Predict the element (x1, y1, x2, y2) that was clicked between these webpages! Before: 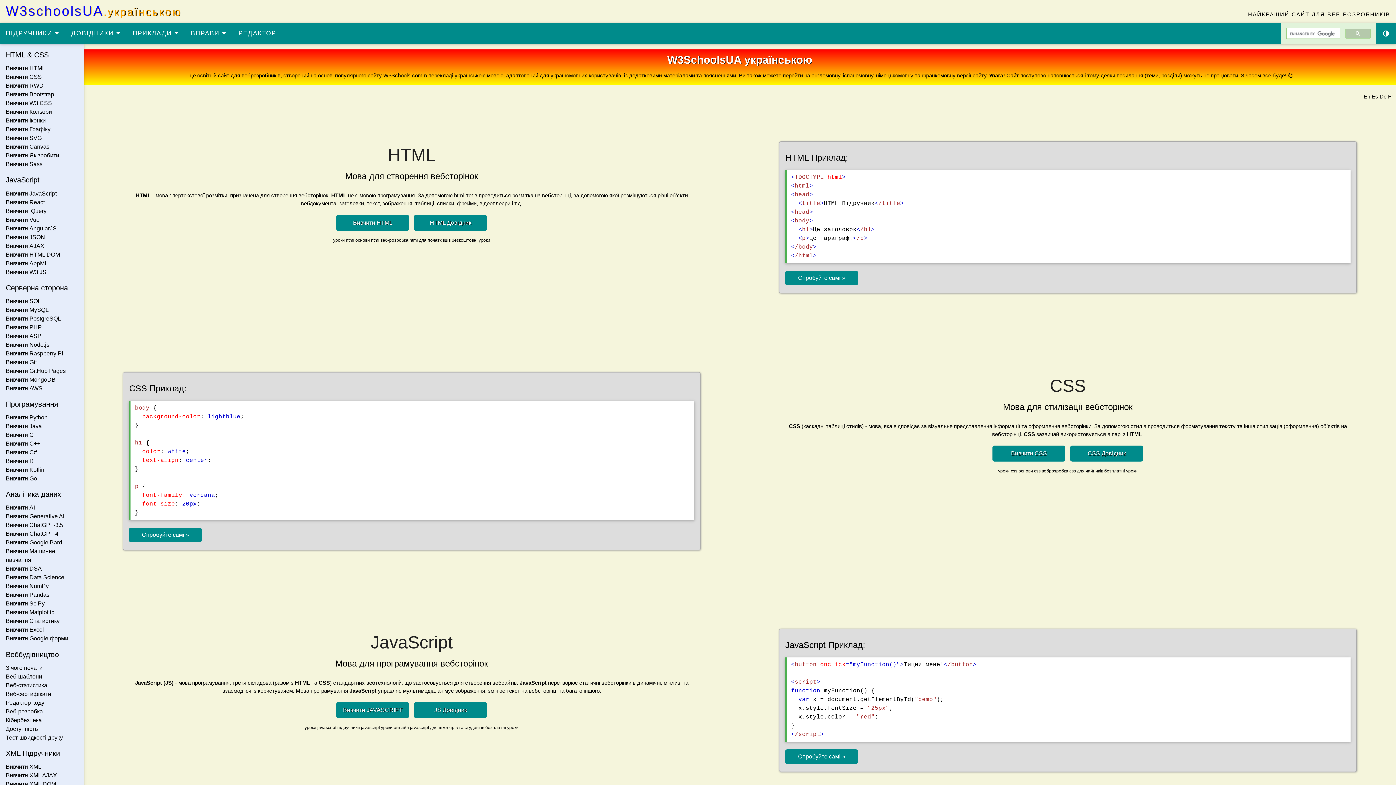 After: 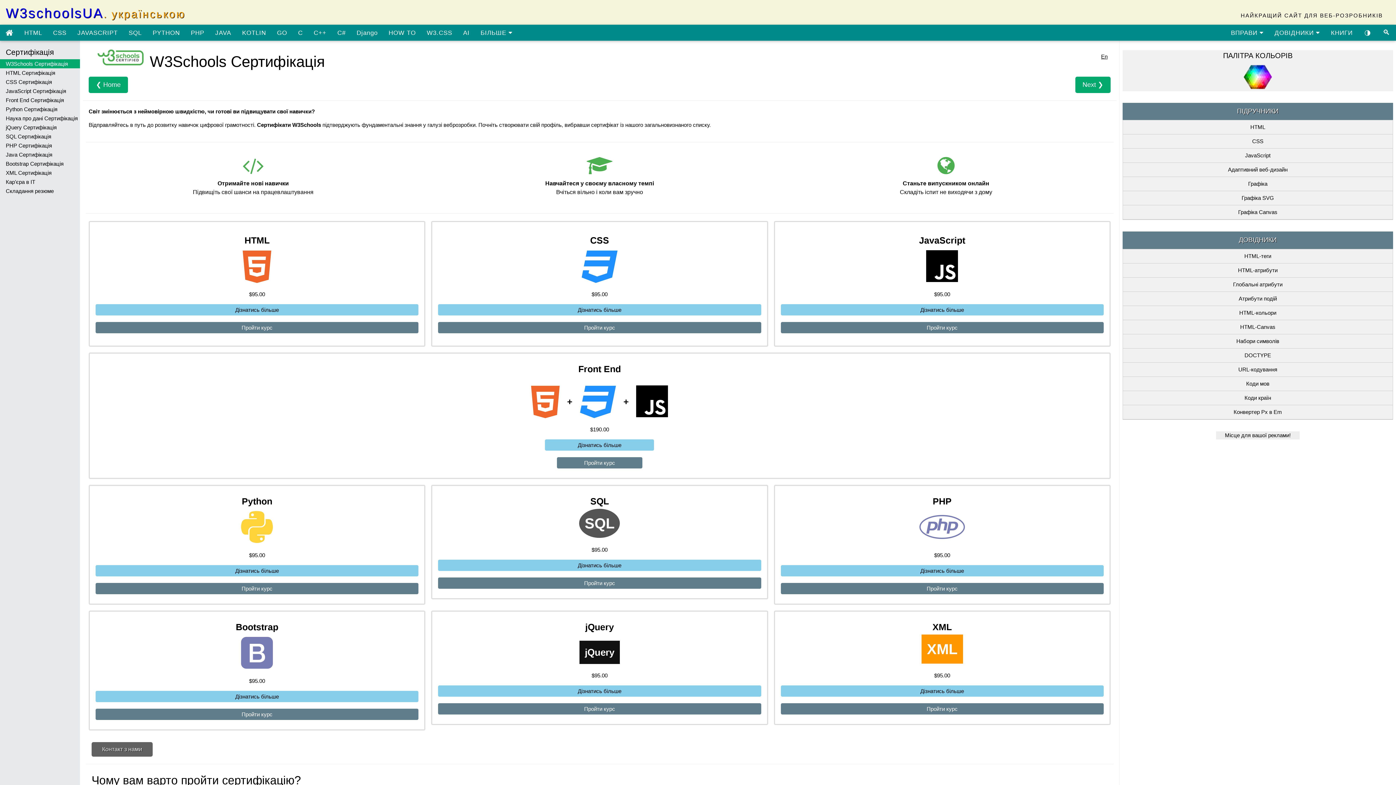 Action: label: Веб-сертифікати bbox: (0, 690, 83, 698)